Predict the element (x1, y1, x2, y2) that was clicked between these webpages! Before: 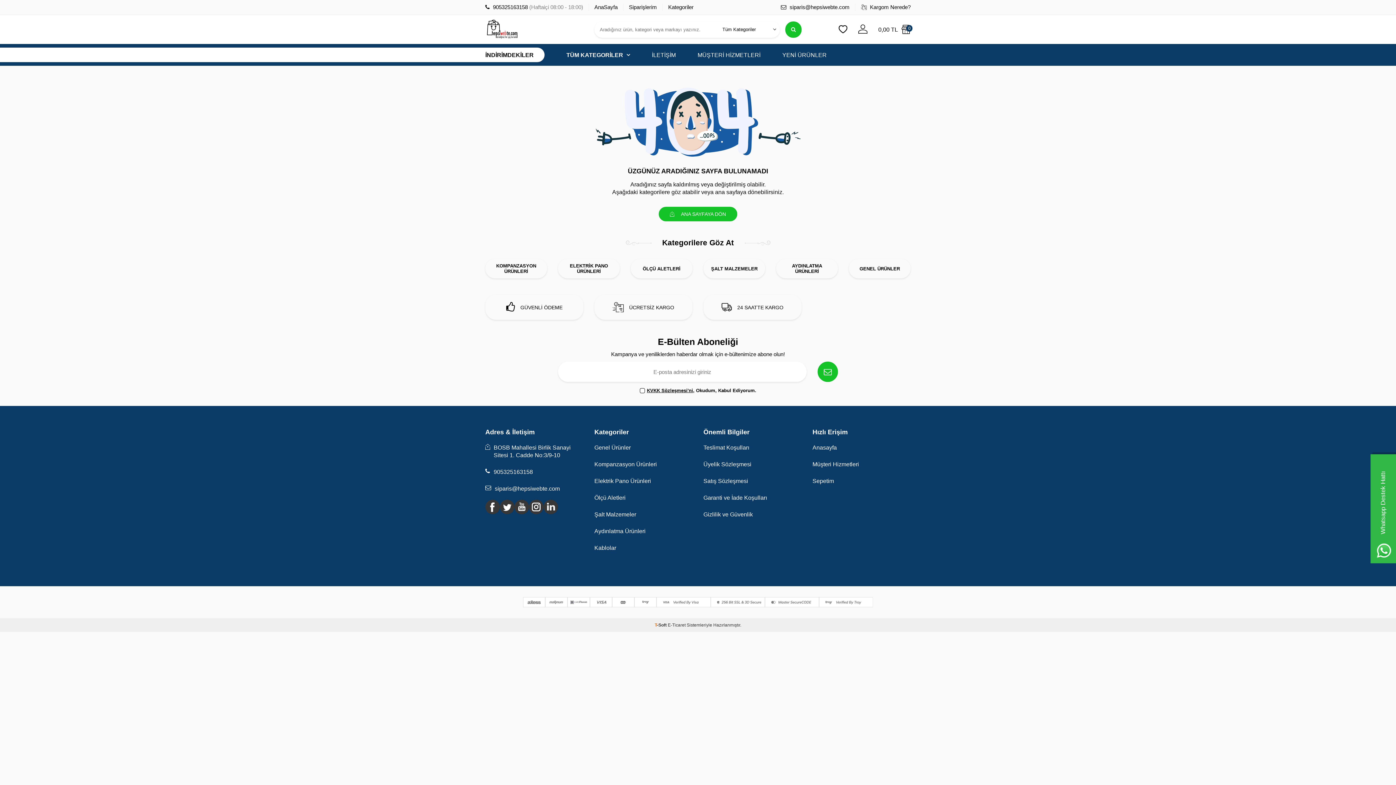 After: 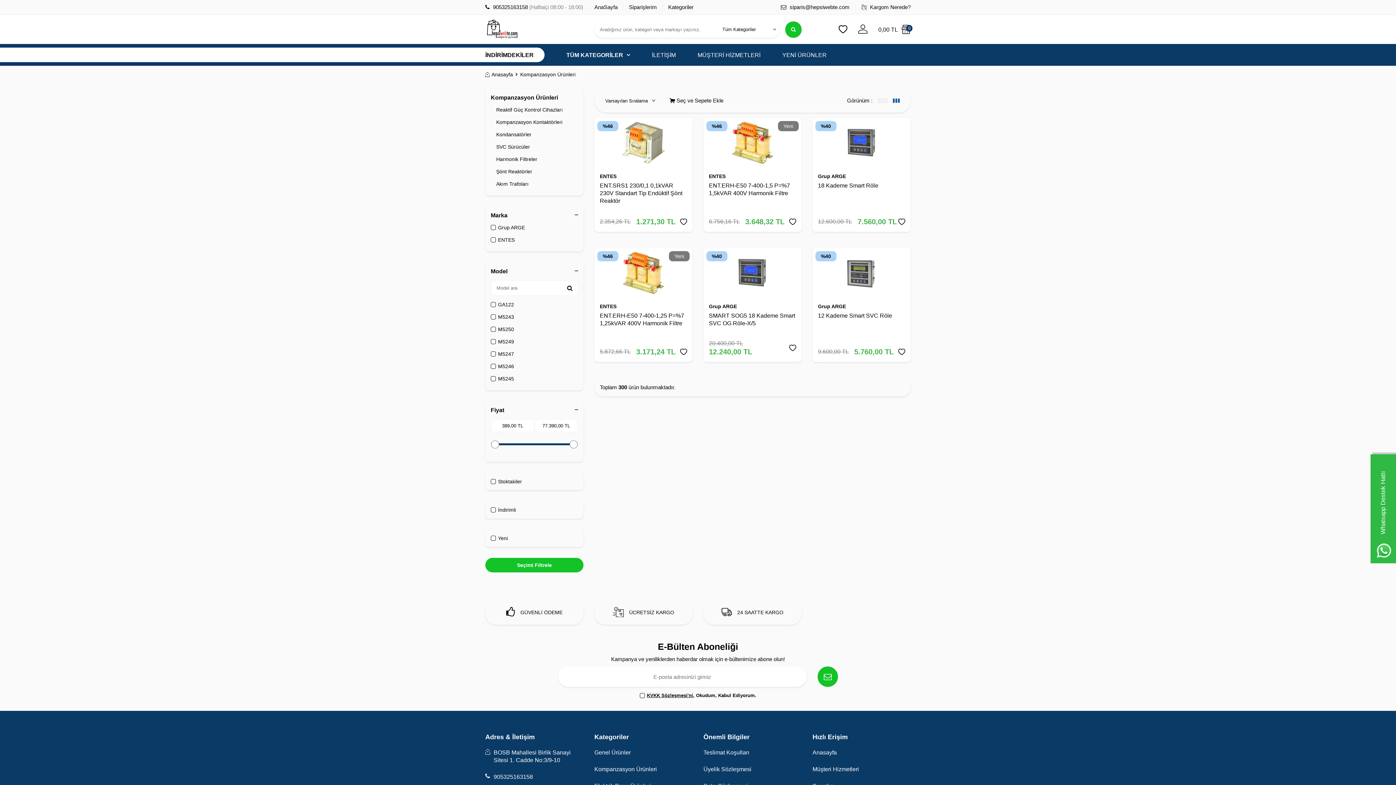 Action: bbox: (485, 258, 547, 278) label: KOMPANZASYON ÜRÜNLERİ